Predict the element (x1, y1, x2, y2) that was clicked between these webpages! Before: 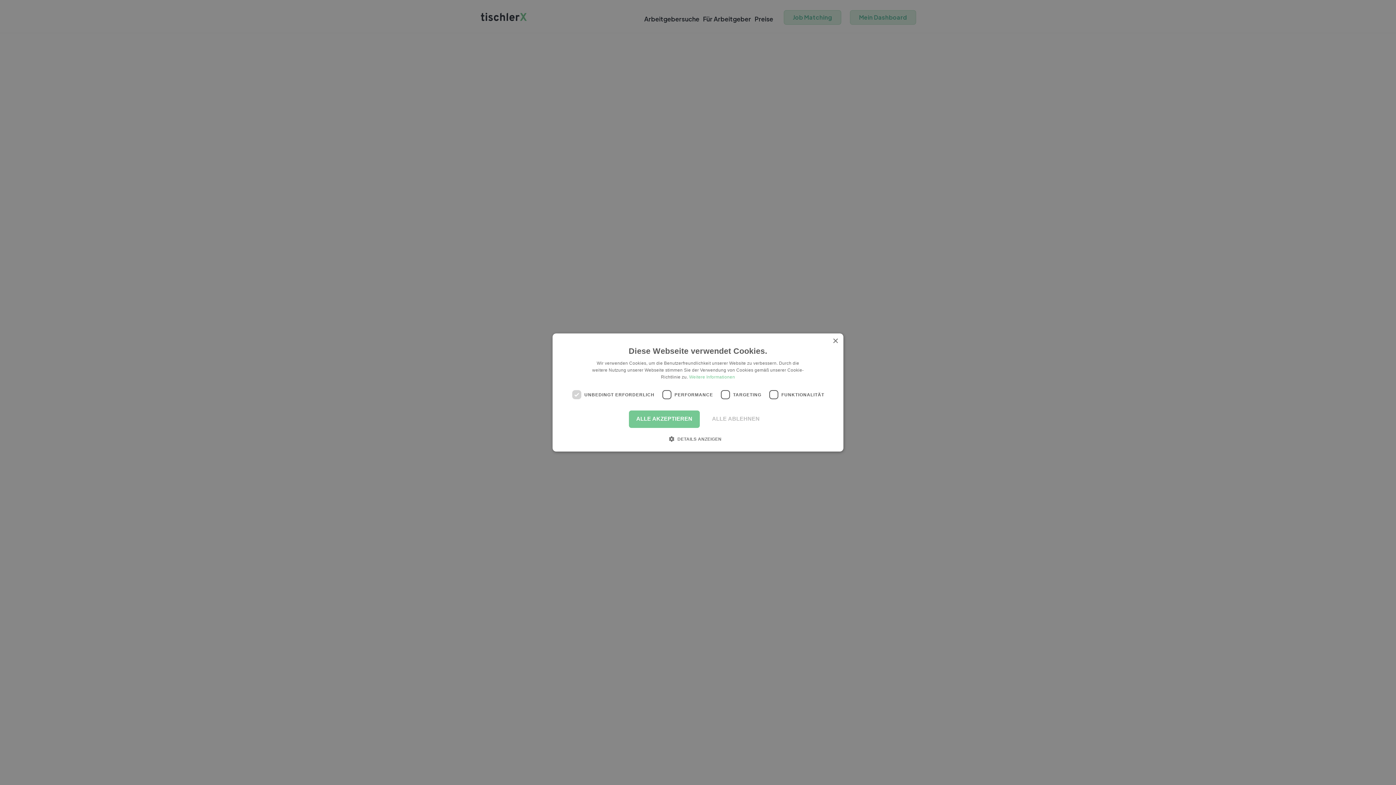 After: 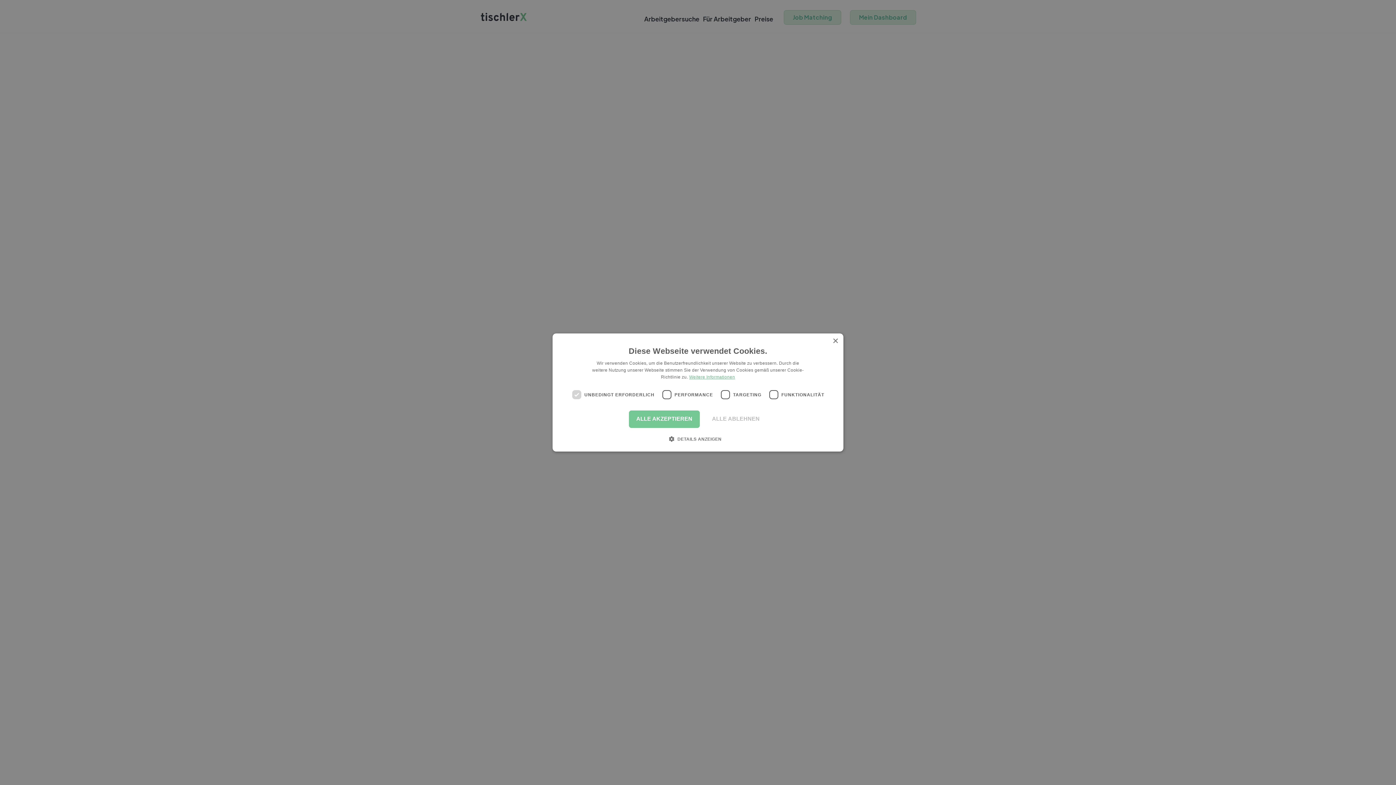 Action: label: Weitere Informationen, opens a new window bbox: (689, 374, 735, 379)